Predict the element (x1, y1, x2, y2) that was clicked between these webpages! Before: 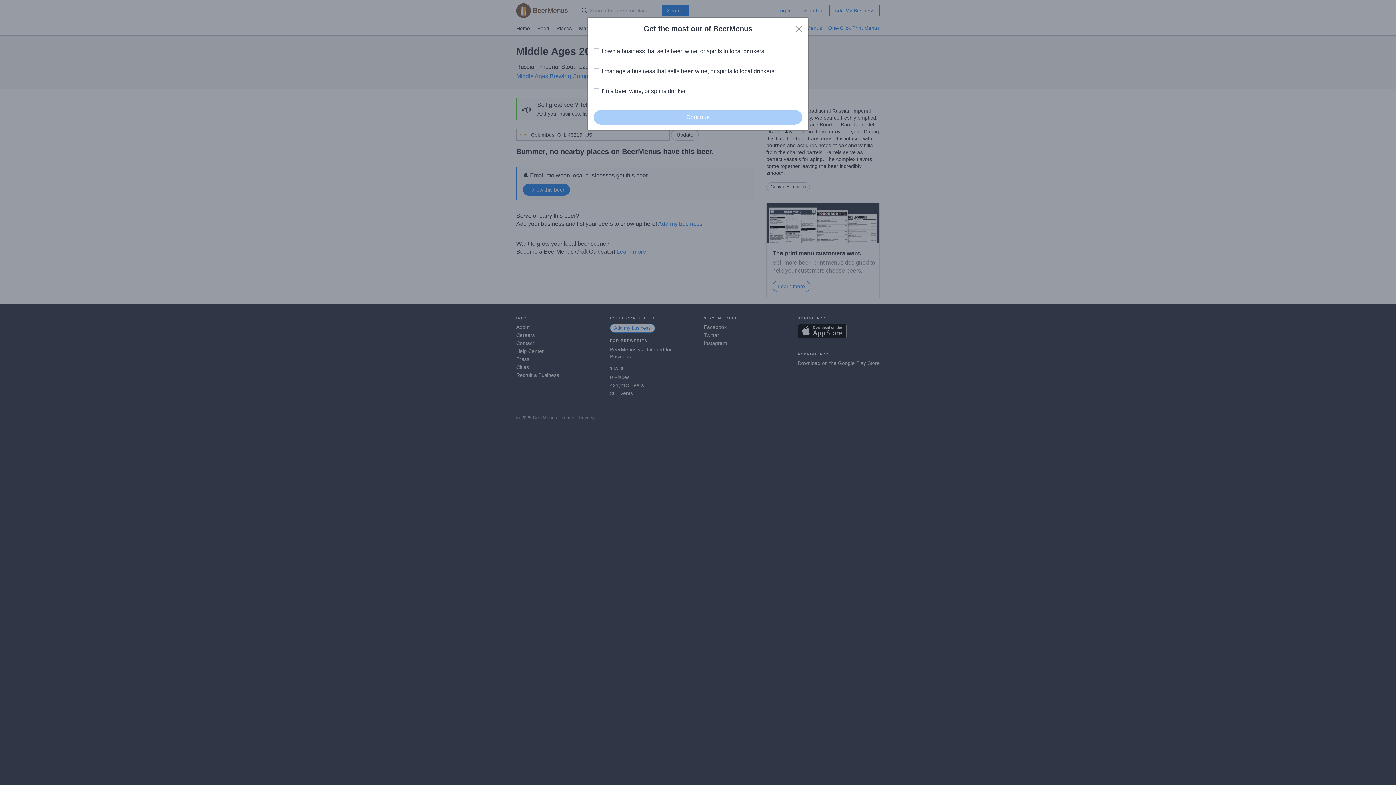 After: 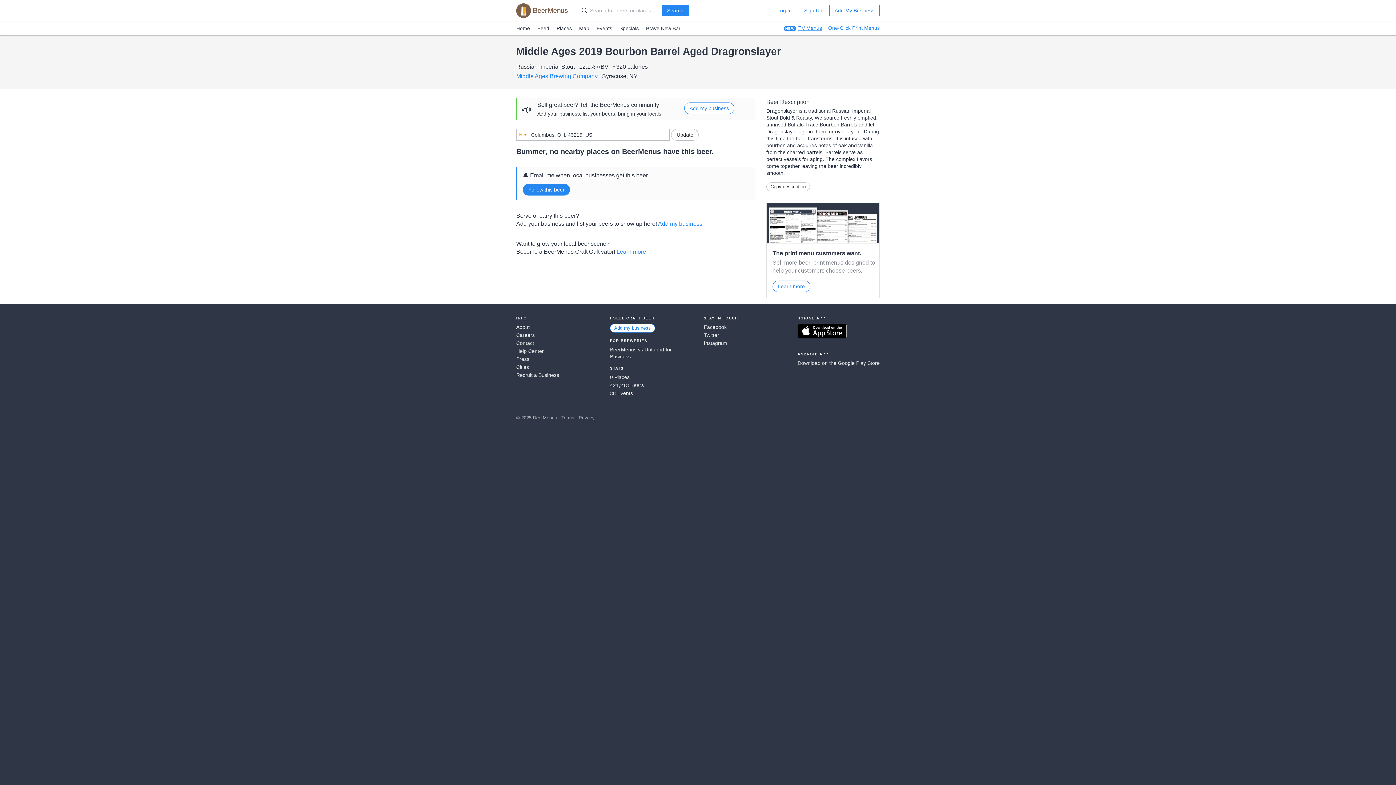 Action: label: Close bbox: (796, 25, 802, 32)